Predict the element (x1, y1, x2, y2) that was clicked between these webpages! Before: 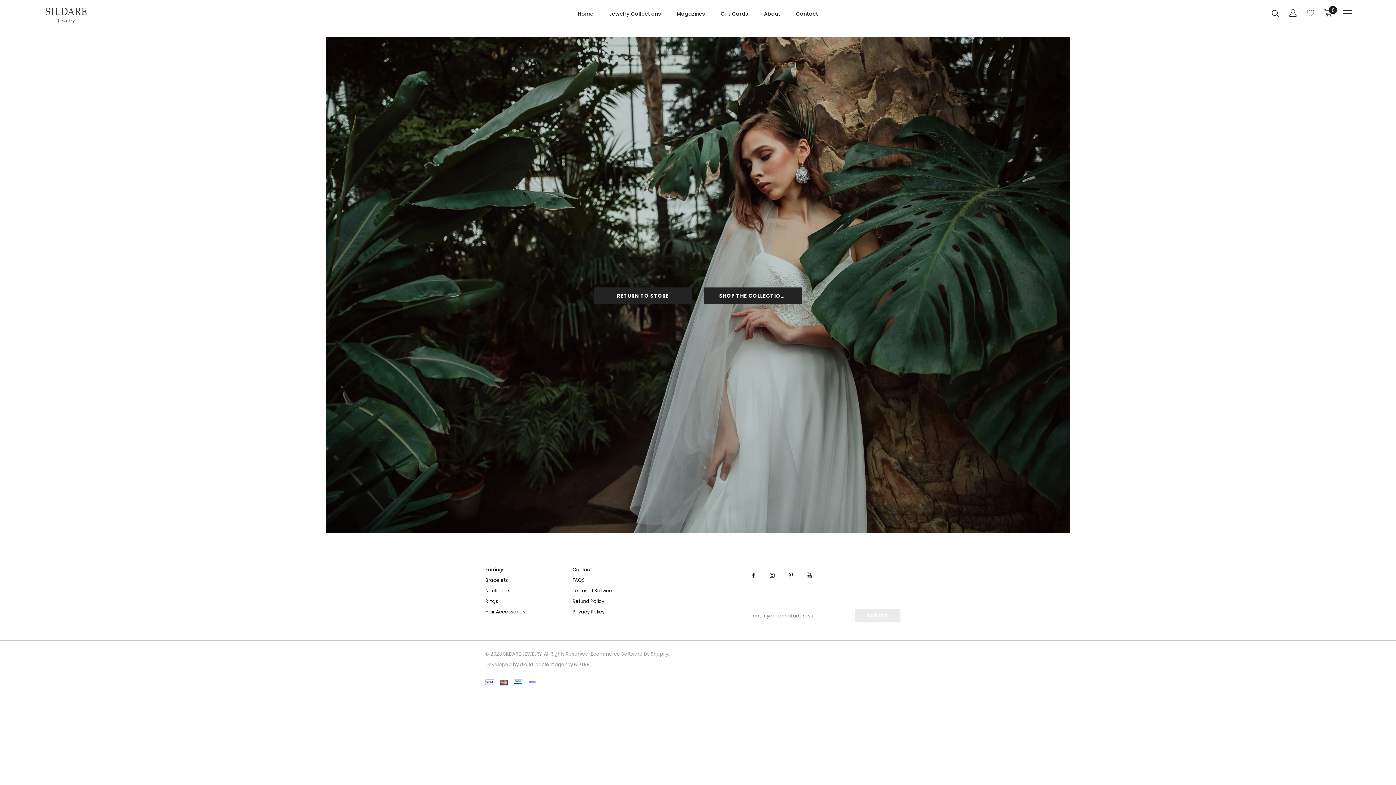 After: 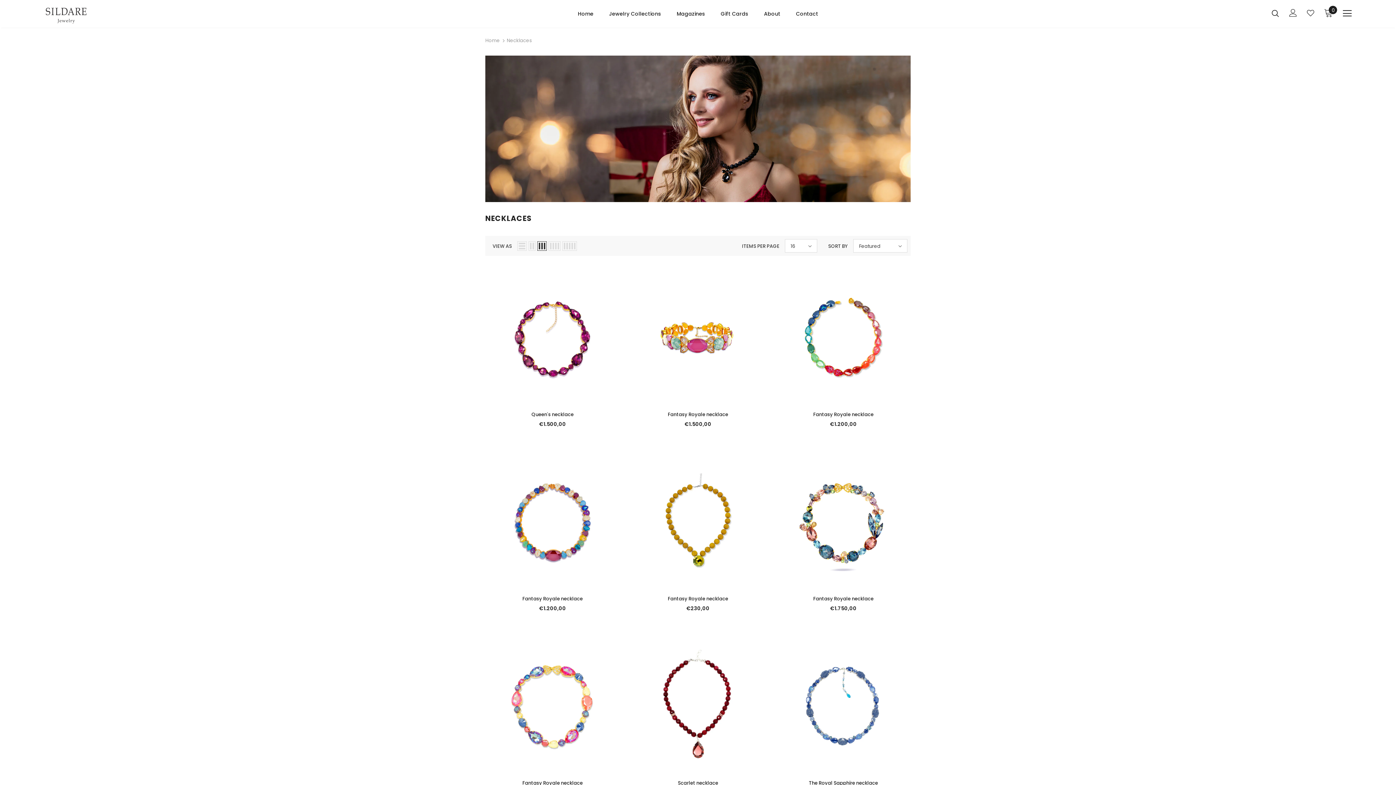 Action: bbox: (485, 585, 510, 596) label: Necklaces